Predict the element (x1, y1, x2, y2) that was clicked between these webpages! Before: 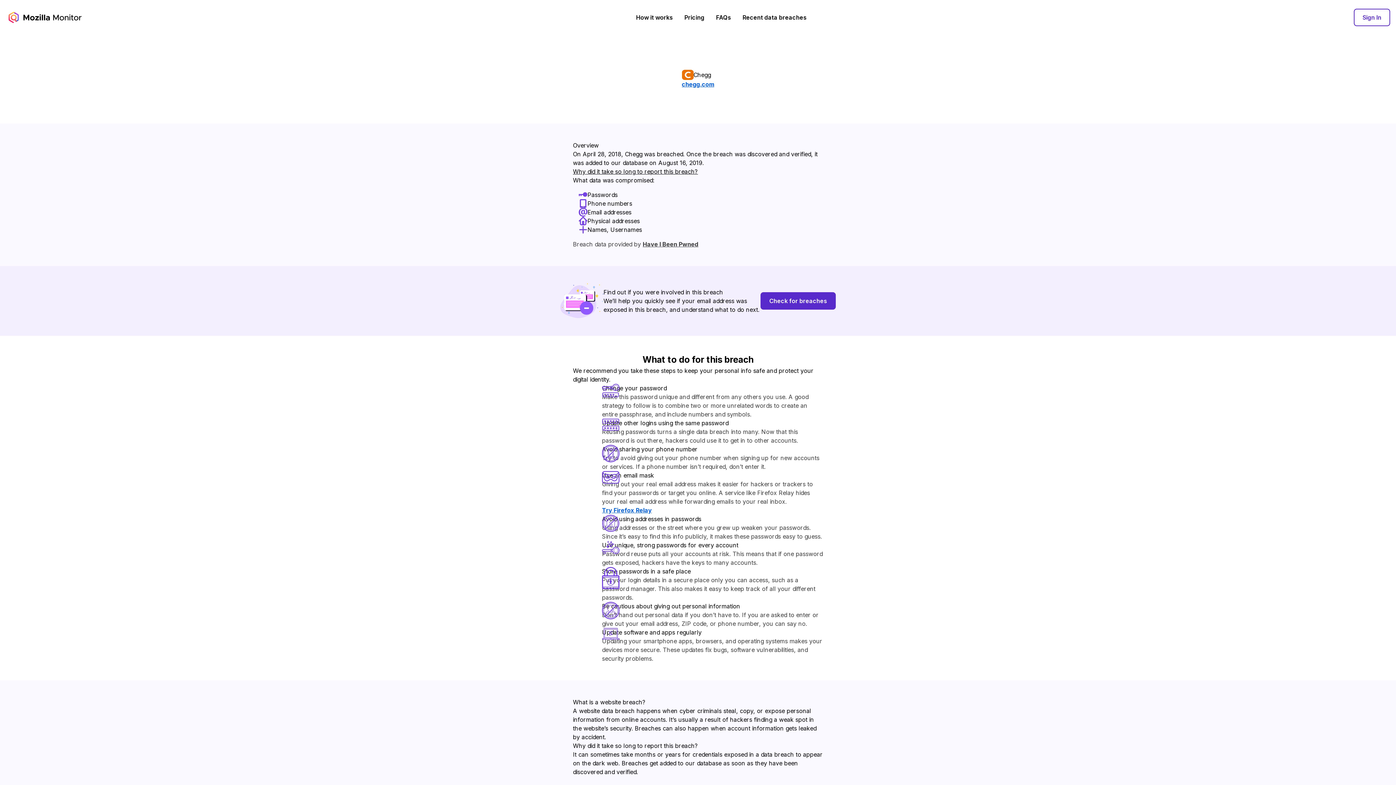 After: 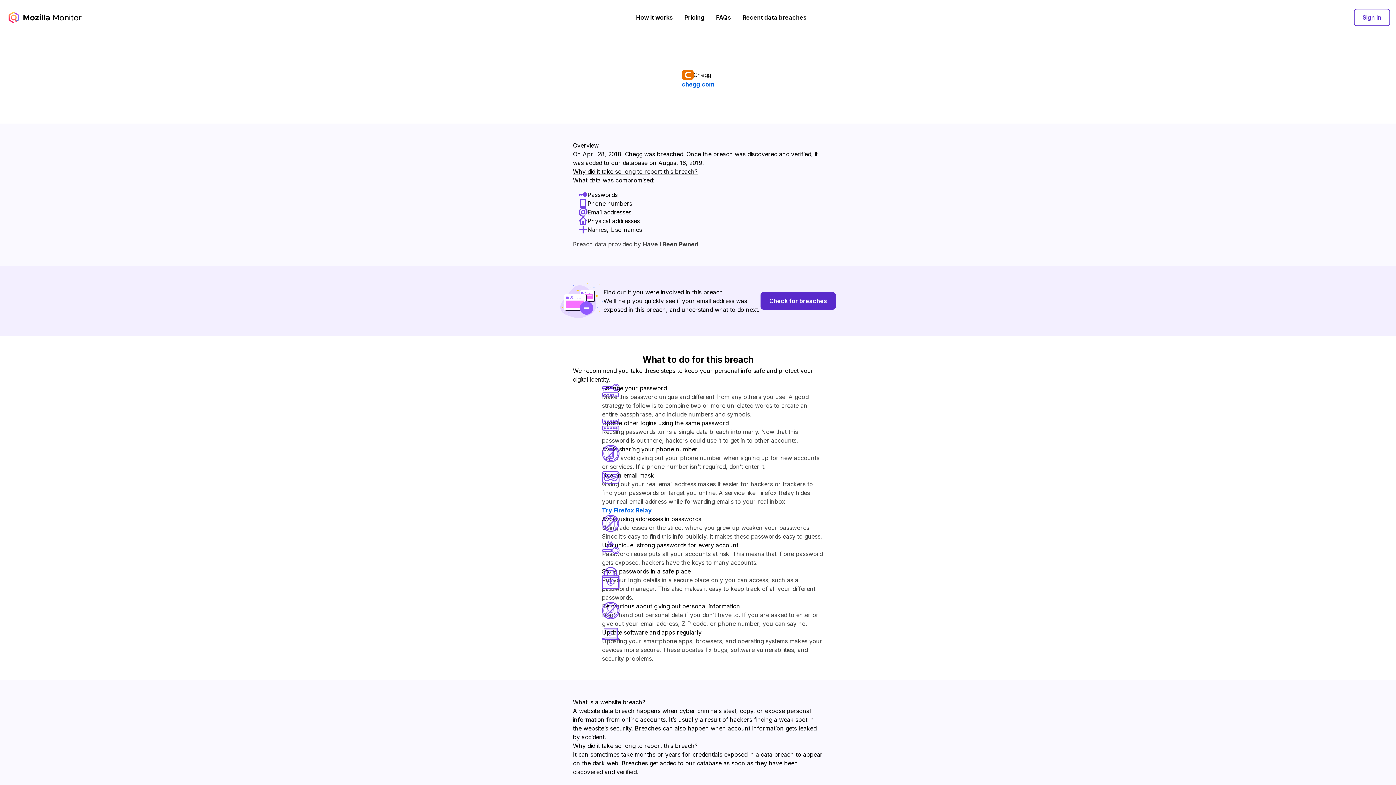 Action: label: Have I Been Pwned bbox: (642, 240, 698, 248)